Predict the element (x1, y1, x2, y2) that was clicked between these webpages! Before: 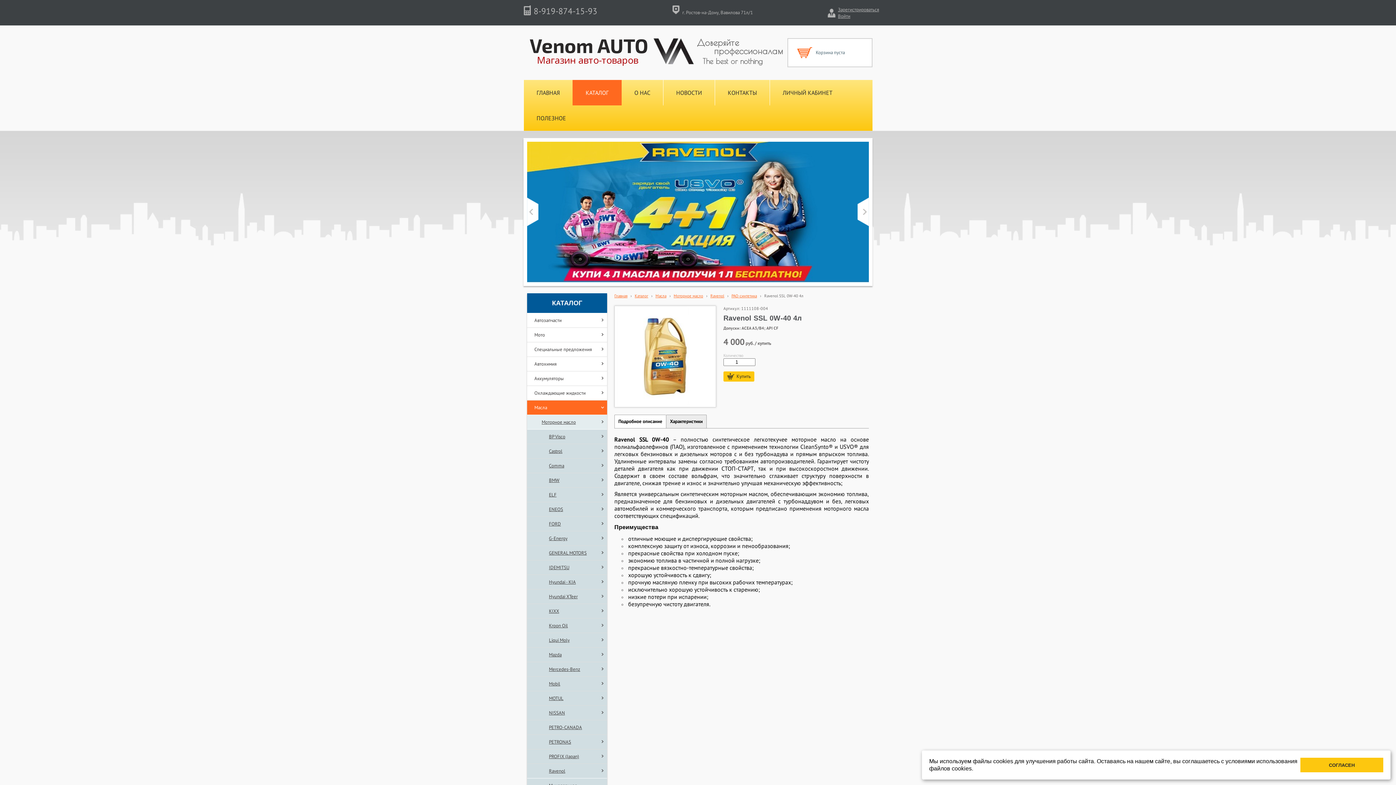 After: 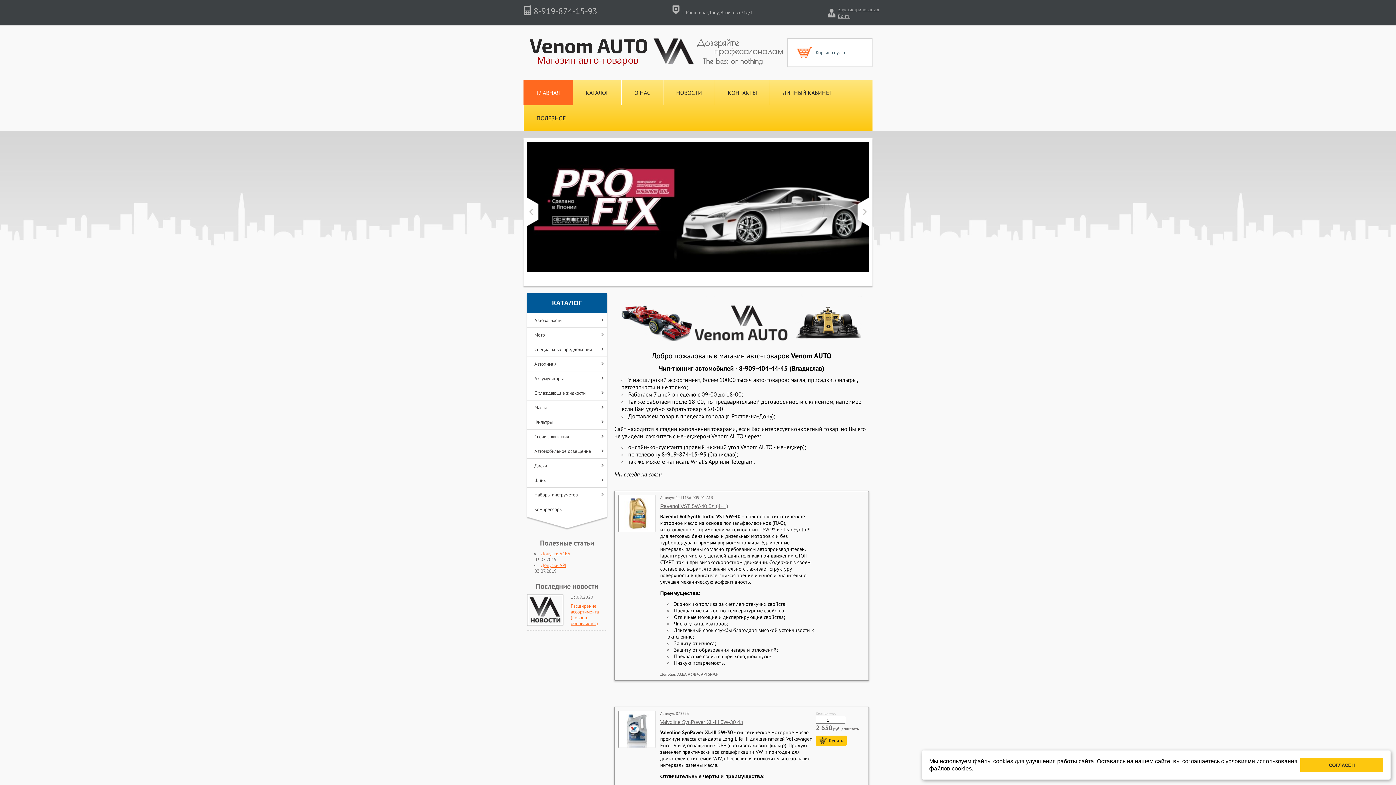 Action: bbox: (614, 293, 627, 298) label: Главная